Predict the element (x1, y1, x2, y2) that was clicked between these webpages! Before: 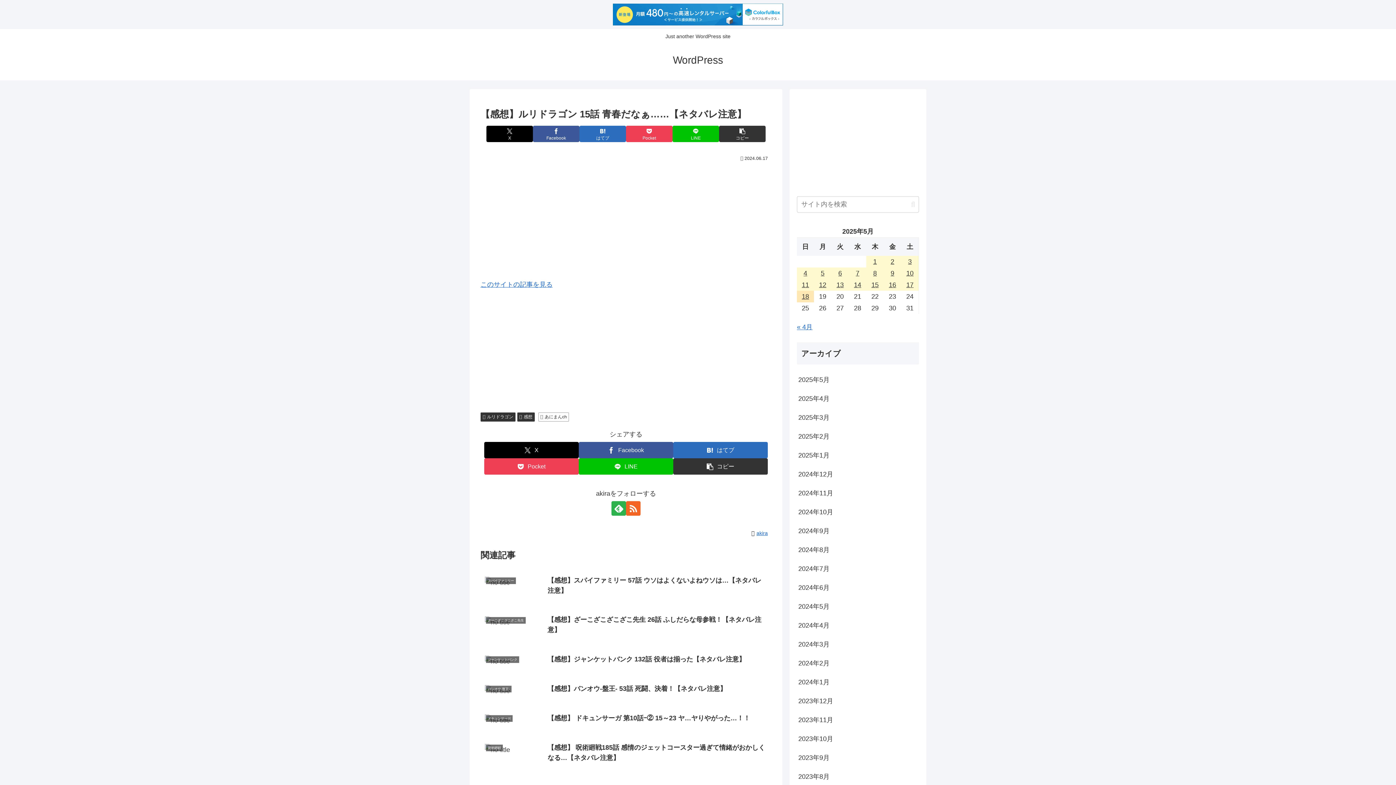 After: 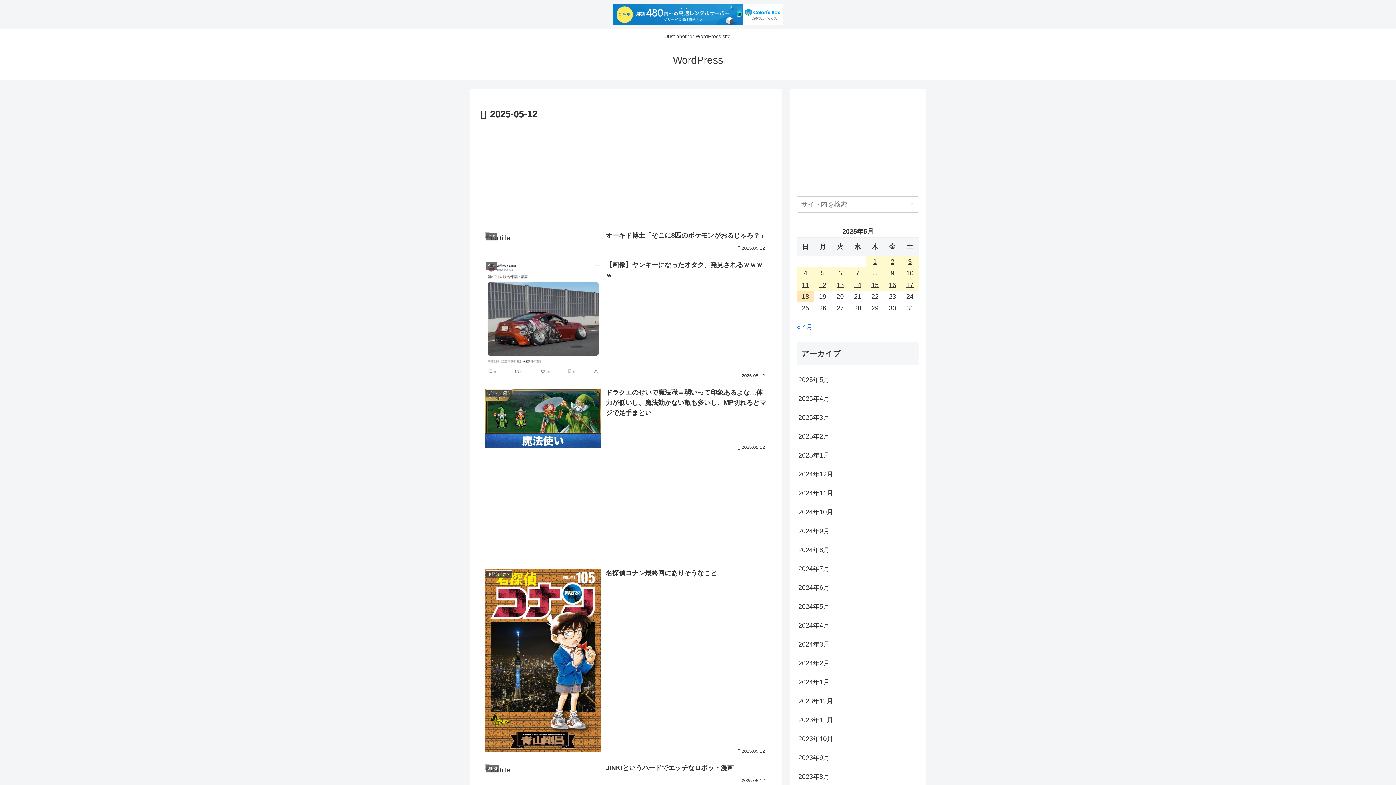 Action: label: 2025年5月12日 に投稿を公開 bbox: (814, 279, 831, 291)